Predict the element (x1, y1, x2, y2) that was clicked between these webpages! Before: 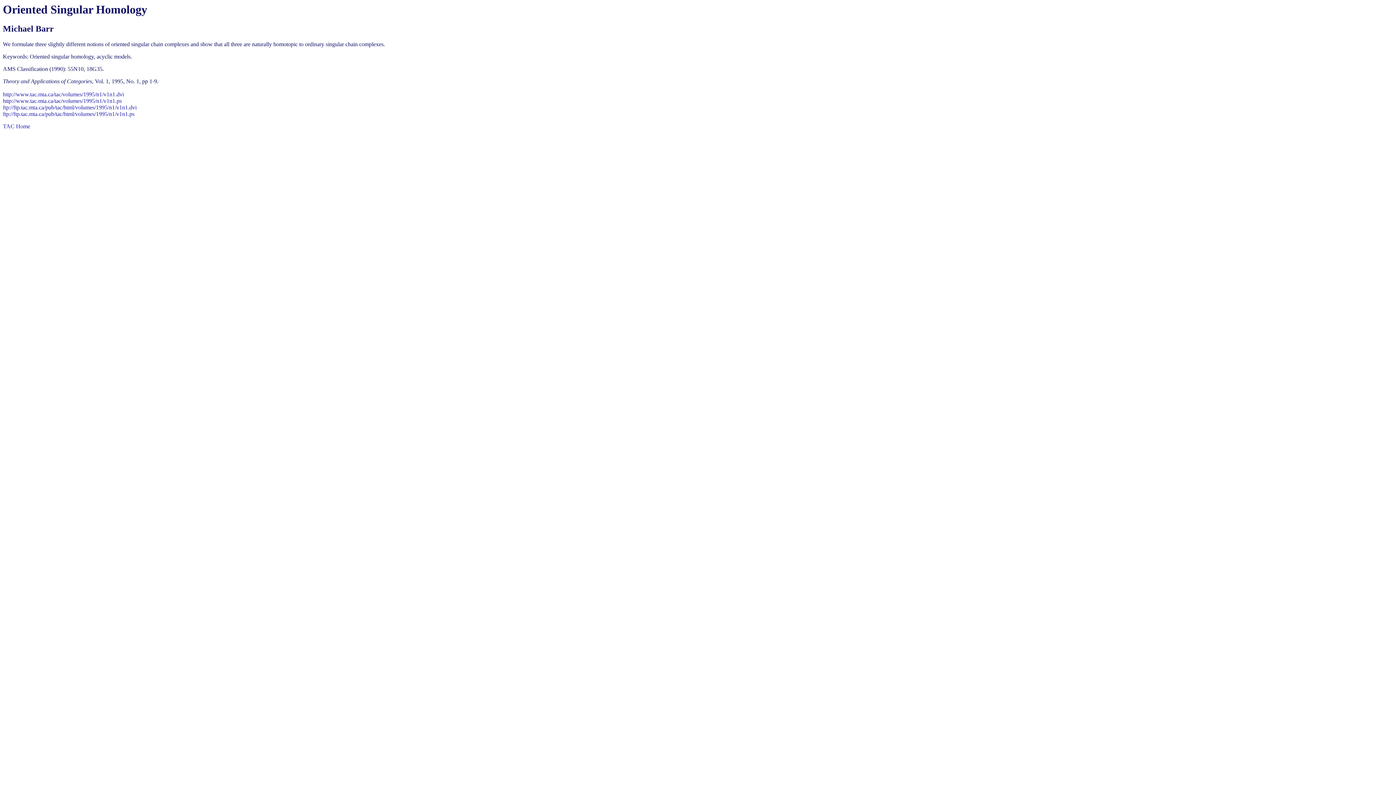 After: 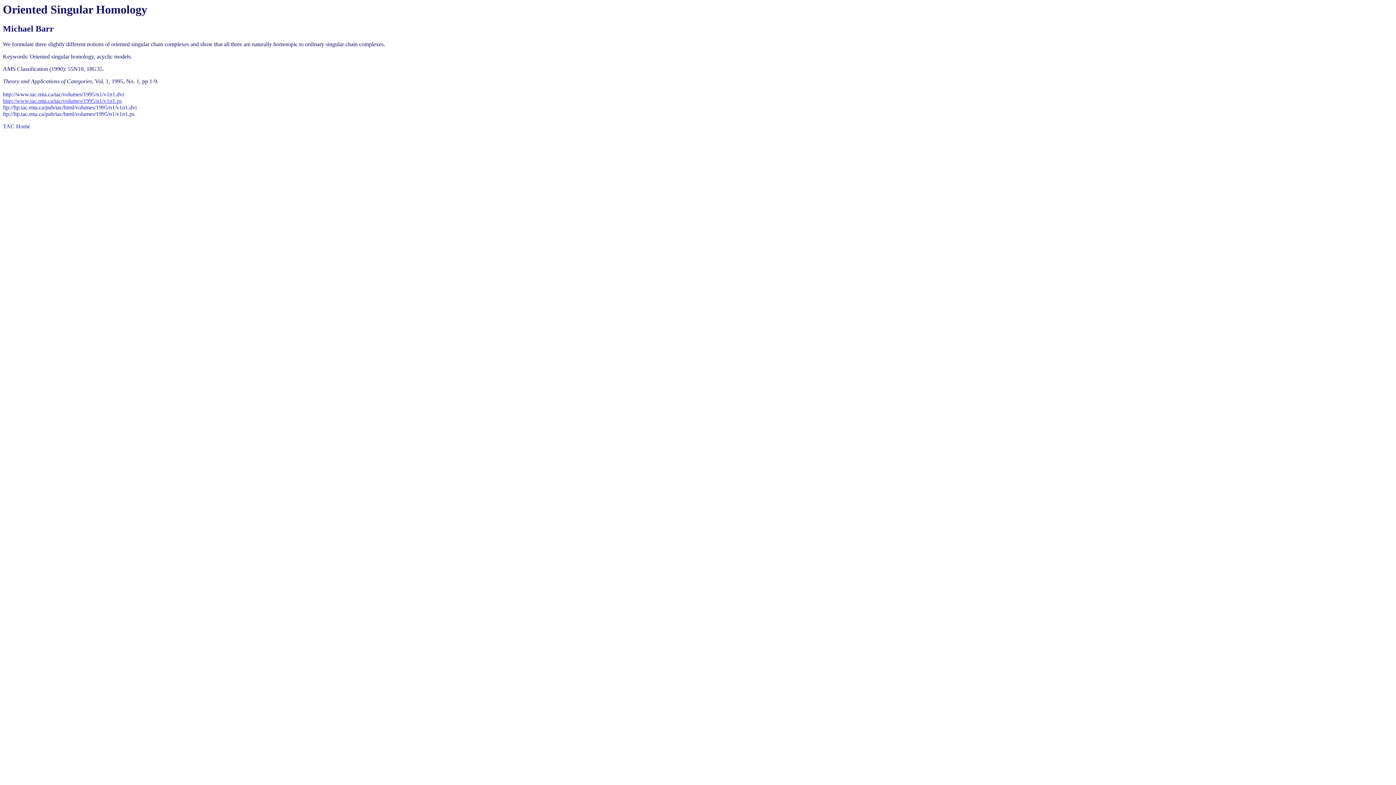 Action: bbox: (2, 97, 121, 104) label: http://www.tac.mta.ca/tac/volumes/1995/n1/v1n1.ps